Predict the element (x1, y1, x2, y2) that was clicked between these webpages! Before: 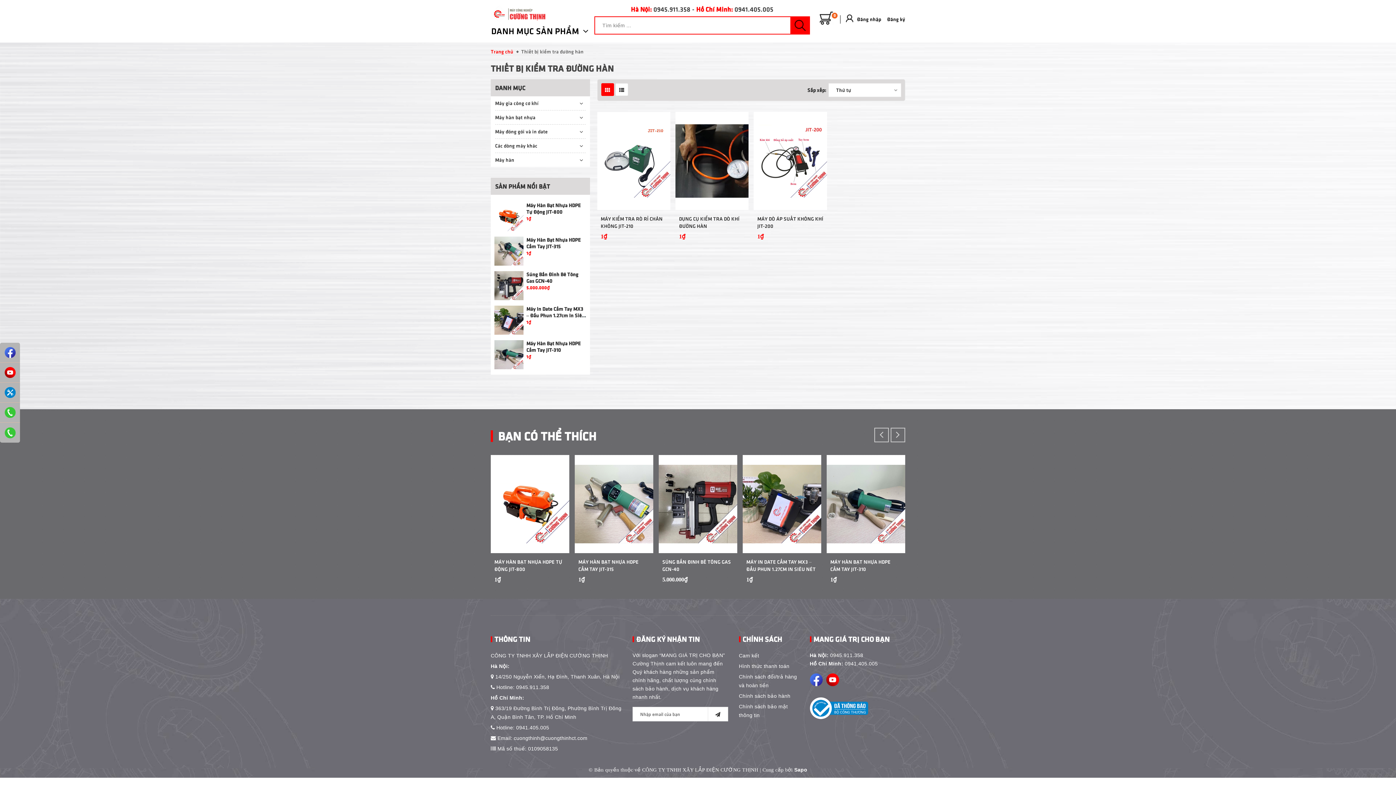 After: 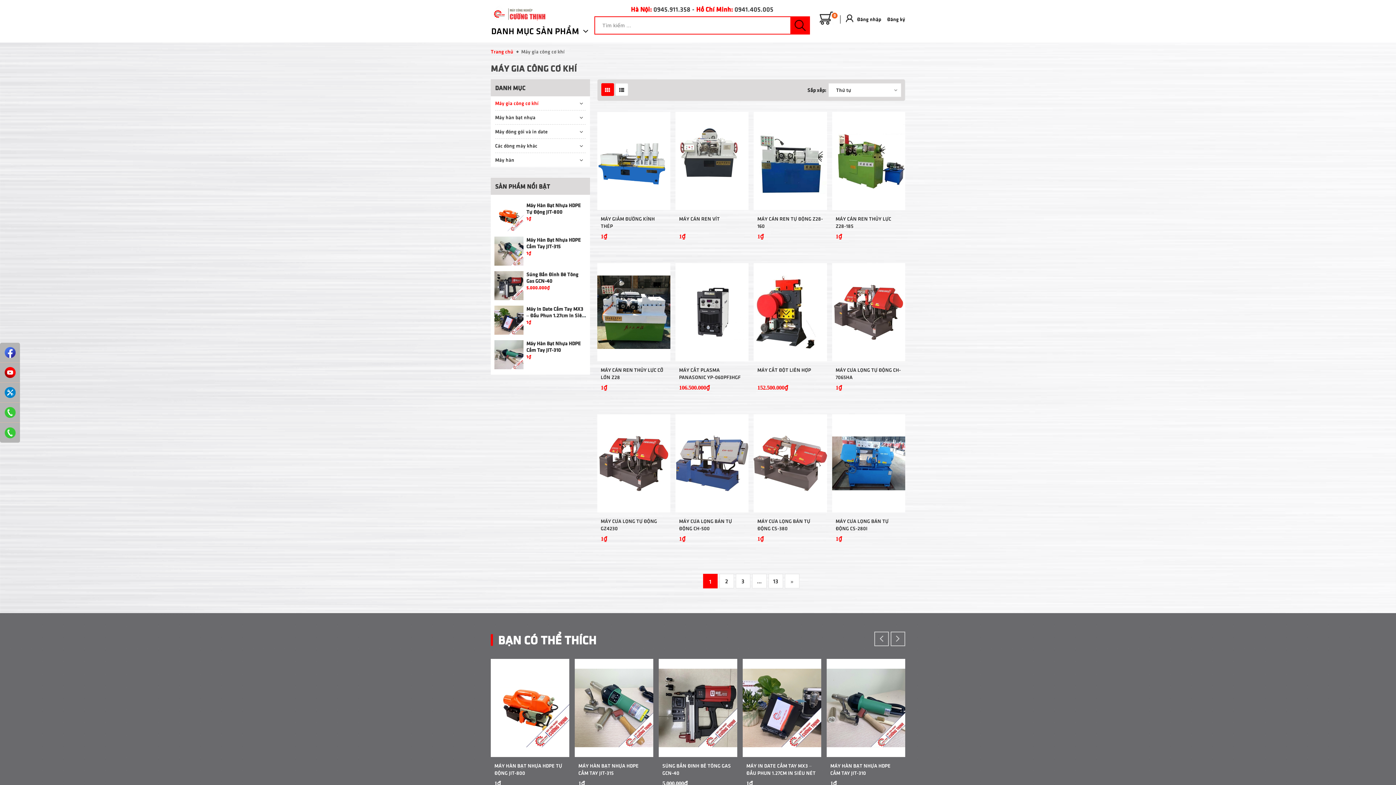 Action: label: Máy gia công cơ khí bbox: (495, 96, 585, 110)